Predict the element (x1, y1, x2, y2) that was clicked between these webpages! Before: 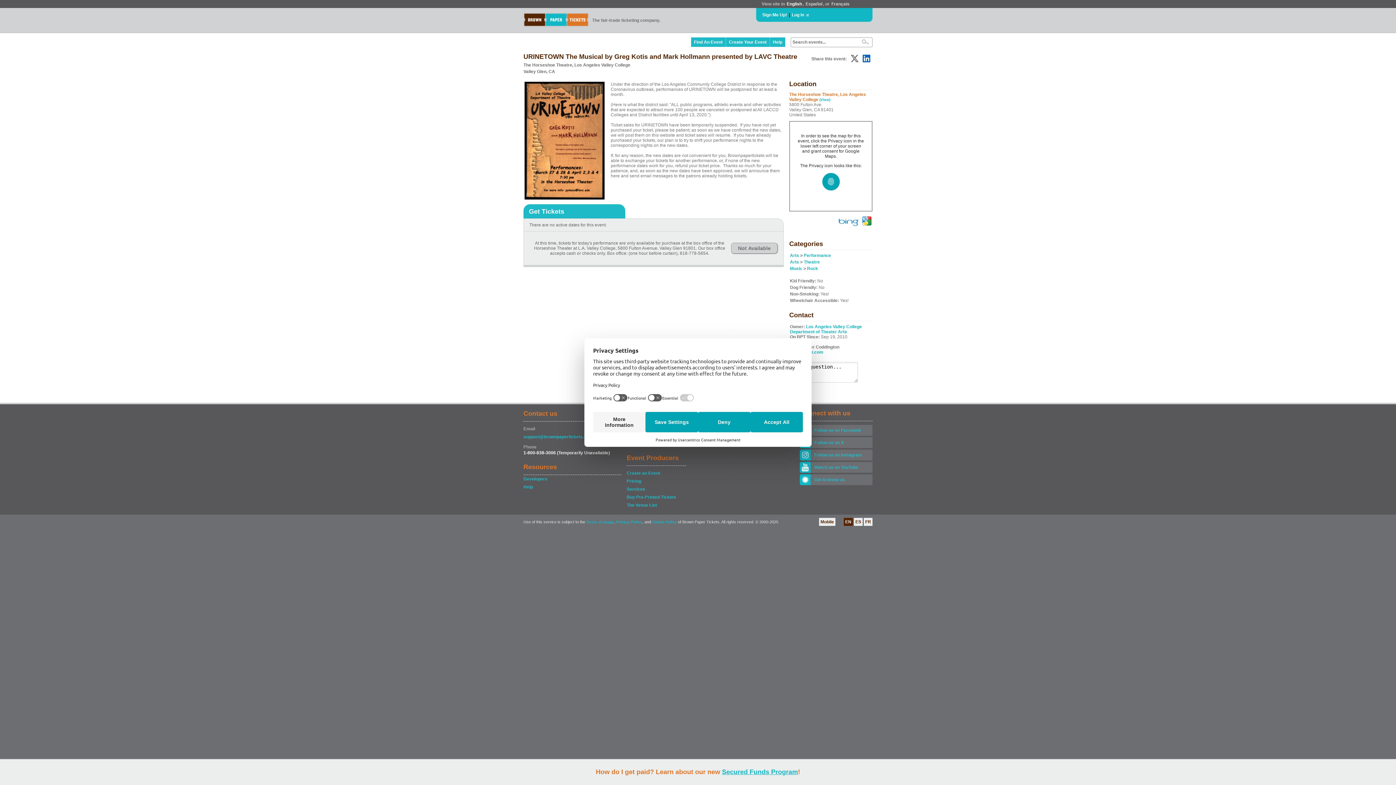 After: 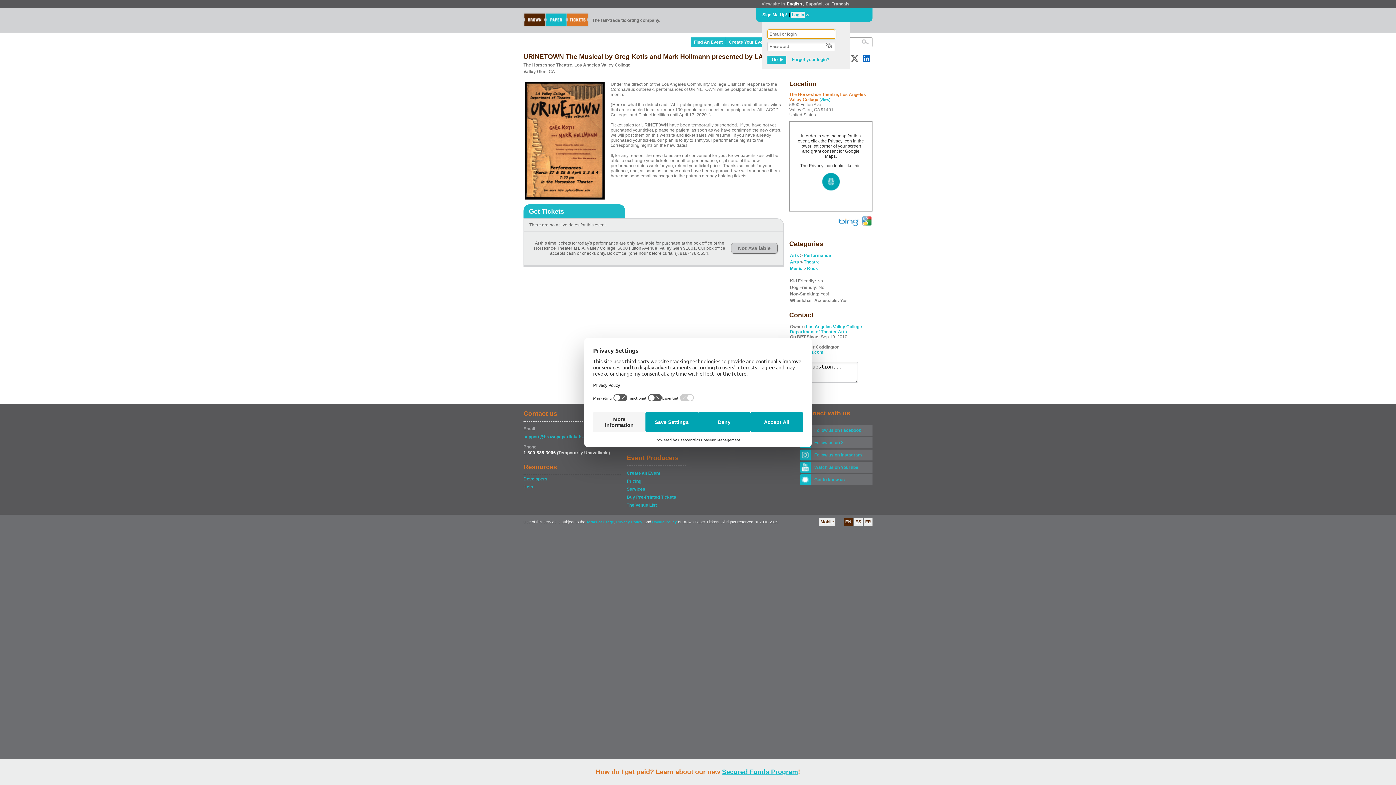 Action: bbox: (791, 11, 805, 18) label: Log In